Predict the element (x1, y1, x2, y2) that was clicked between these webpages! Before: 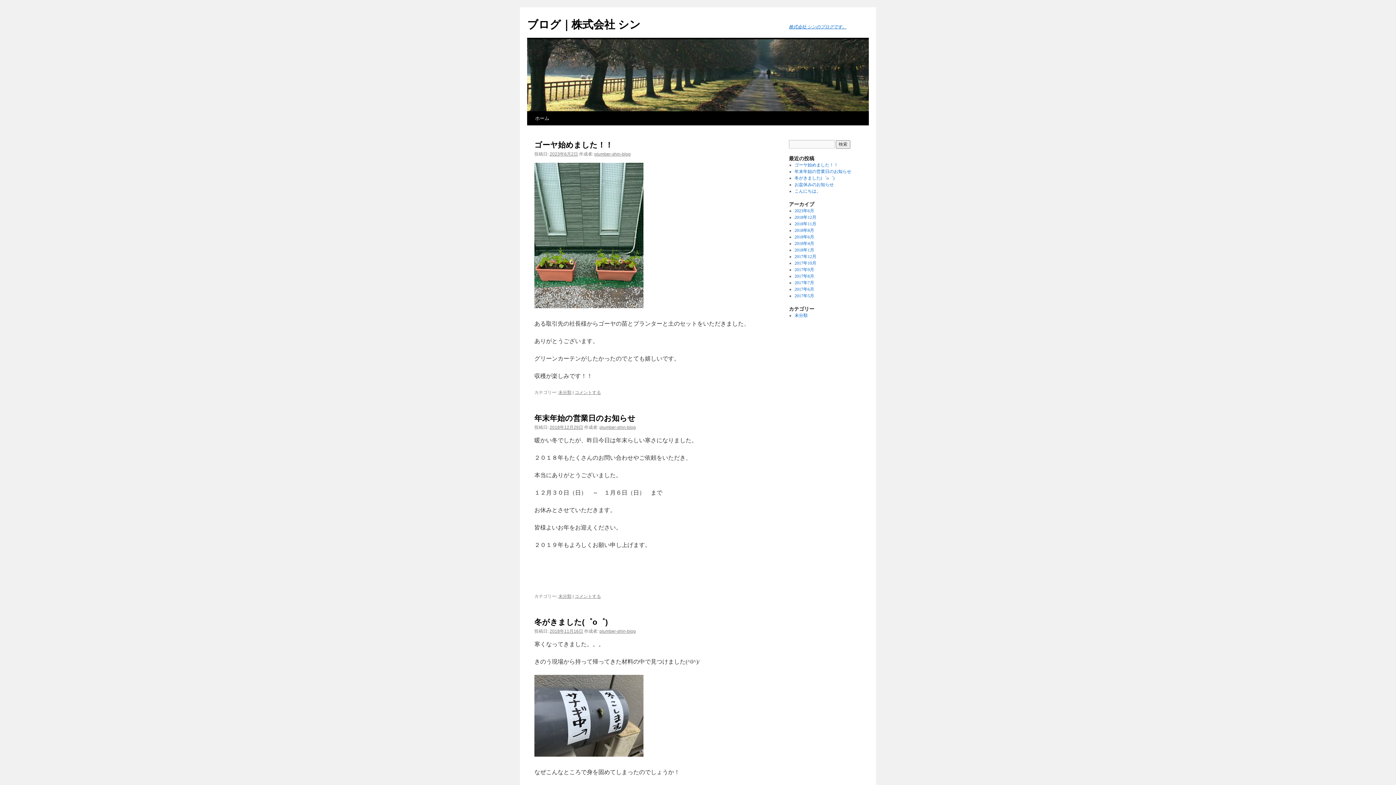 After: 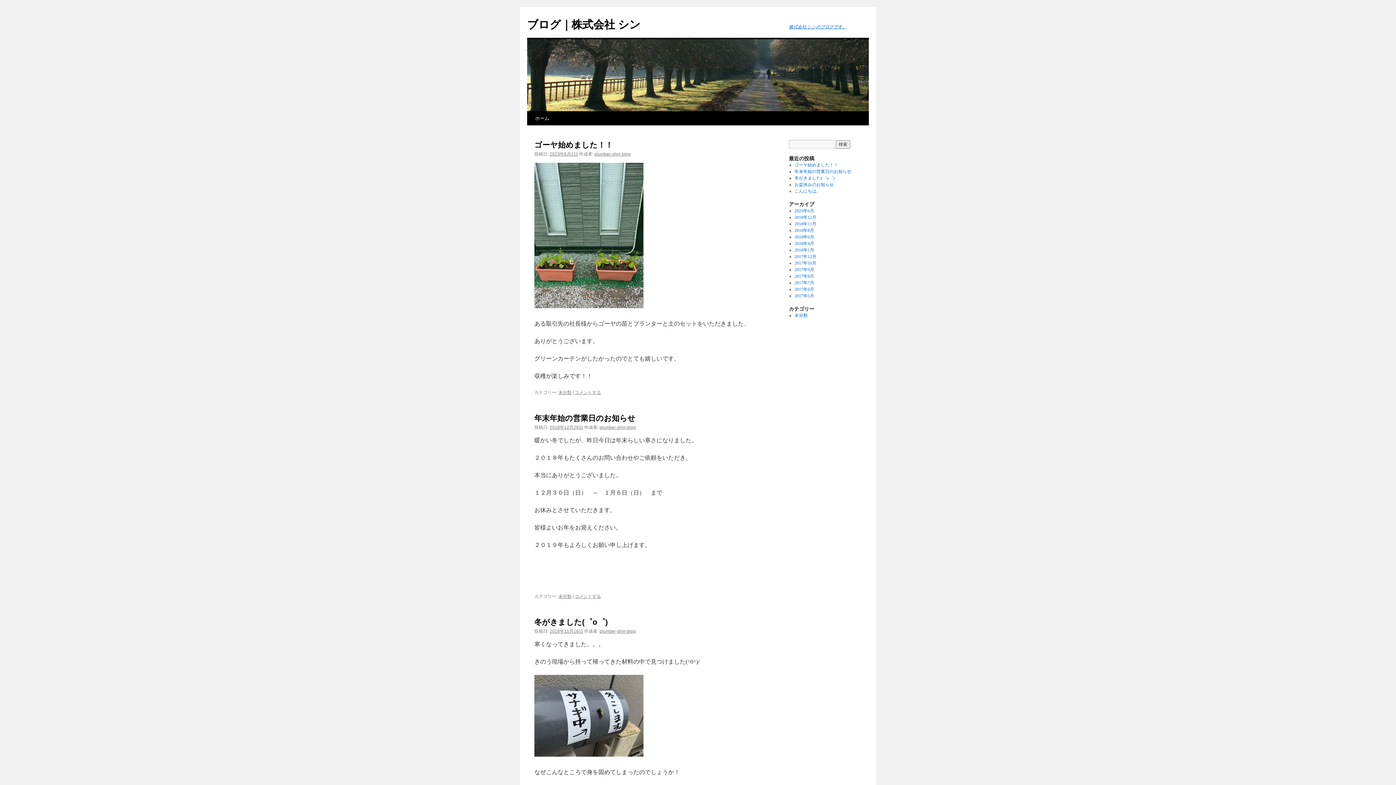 Action: bbox: (531, 111, 553, 125) label: ホーム